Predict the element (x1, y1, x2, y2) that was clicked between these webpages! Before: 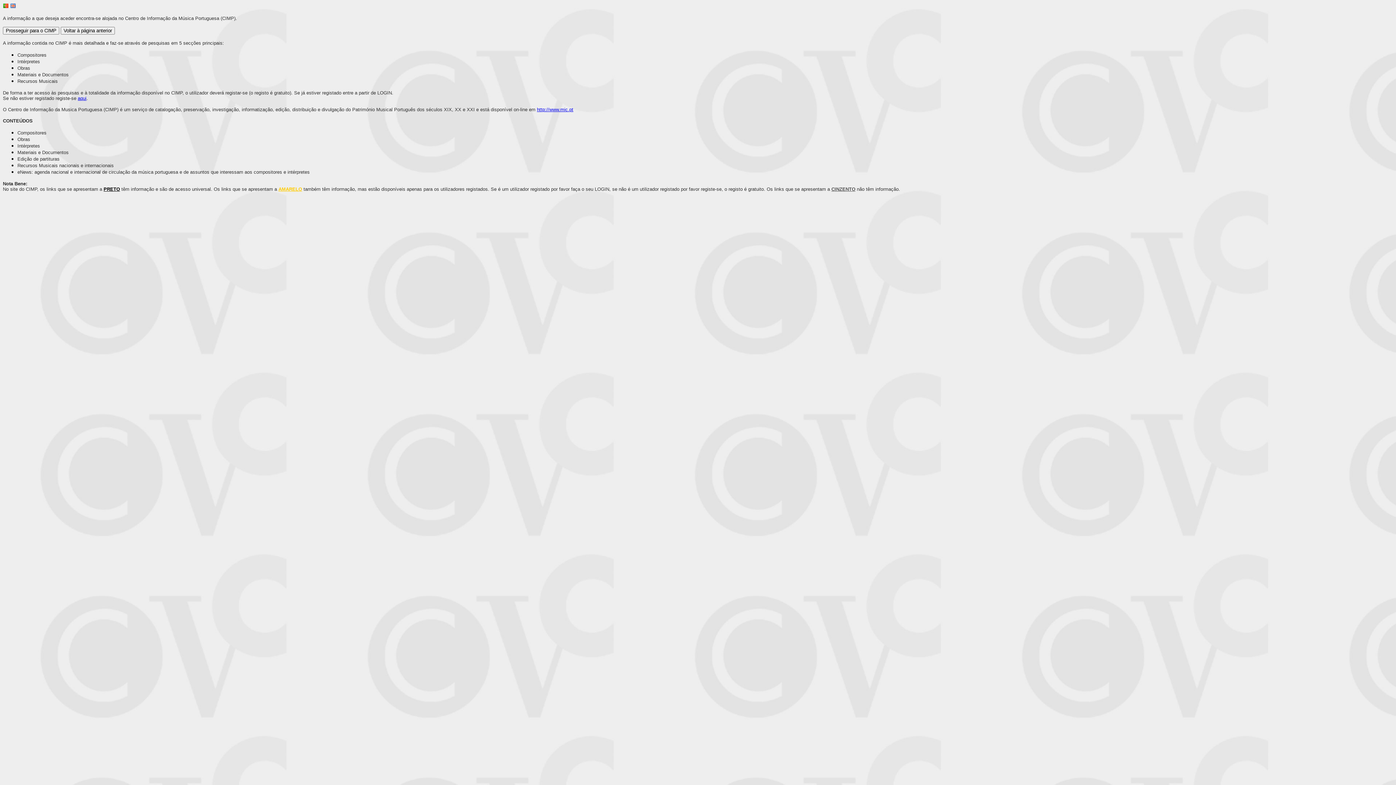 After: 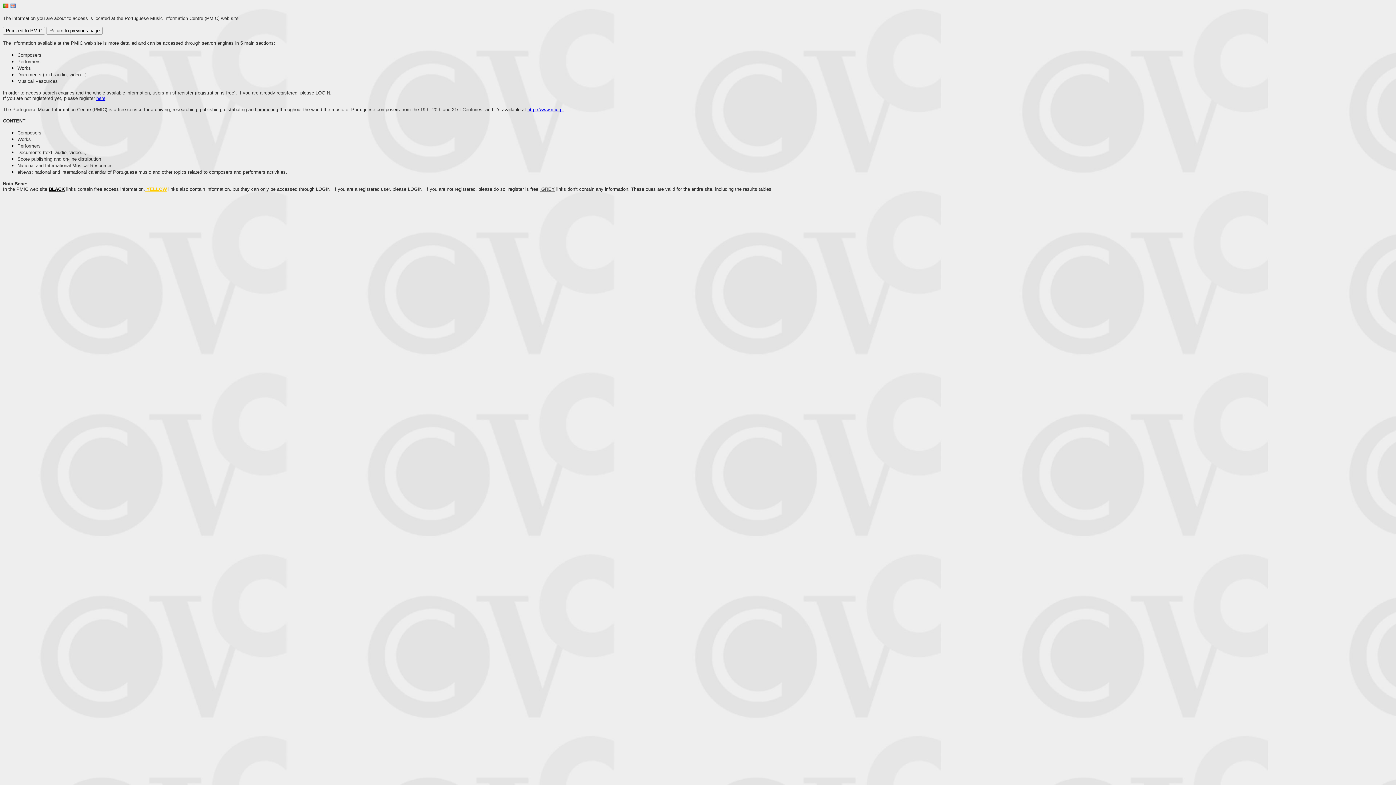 Action: bbox: (10, 4, 16, 9)